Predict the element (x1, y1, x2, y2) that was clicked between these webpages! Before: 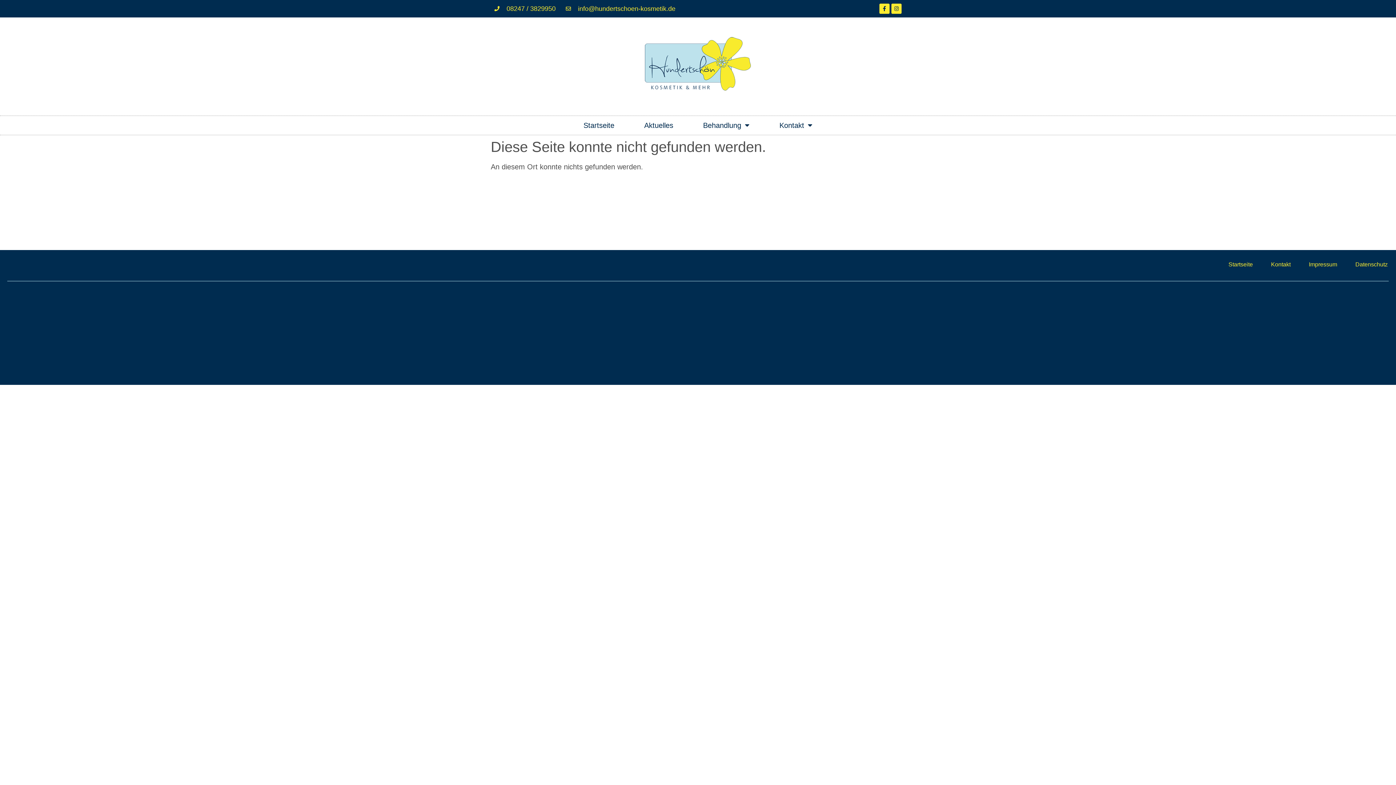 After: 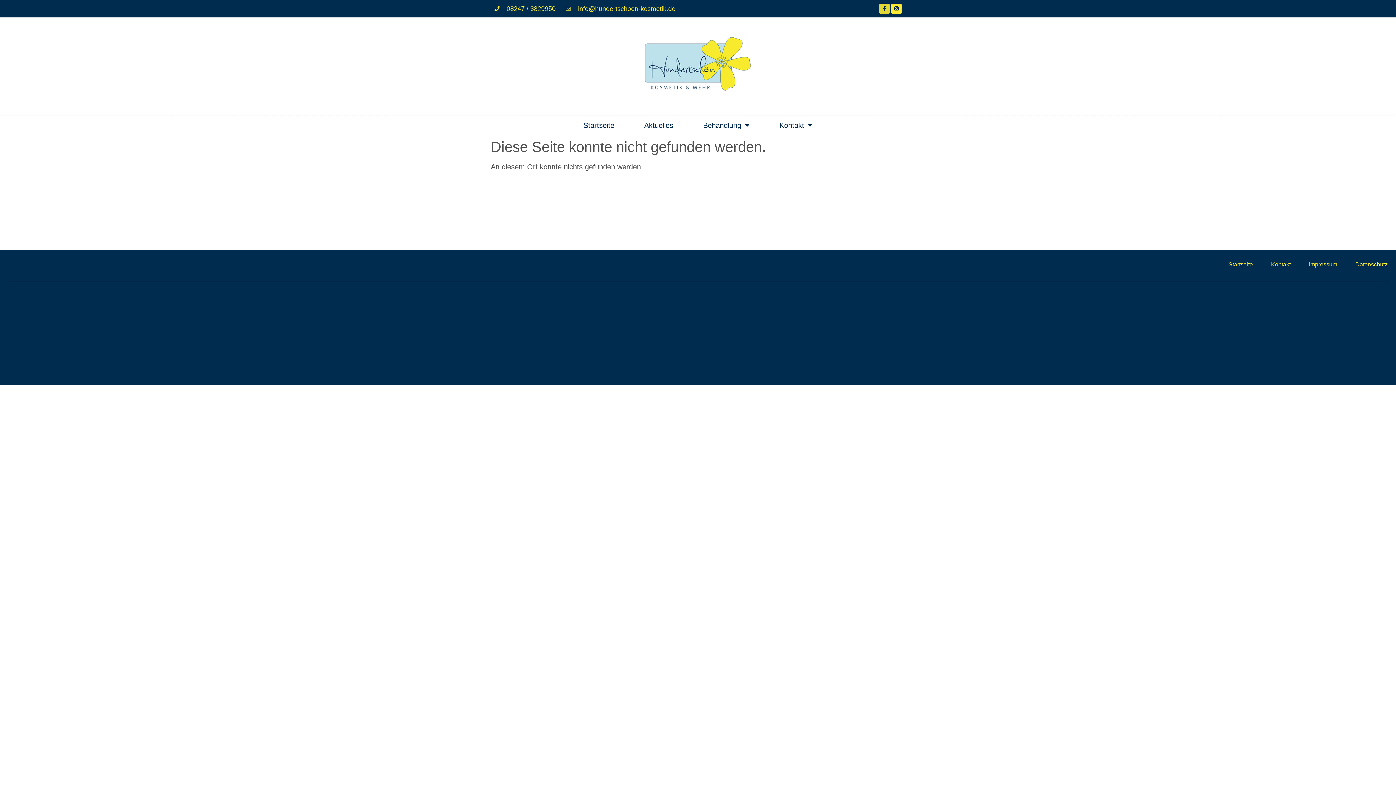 Action: label: Facebook-f bbox: (879, 3, 889, 13)